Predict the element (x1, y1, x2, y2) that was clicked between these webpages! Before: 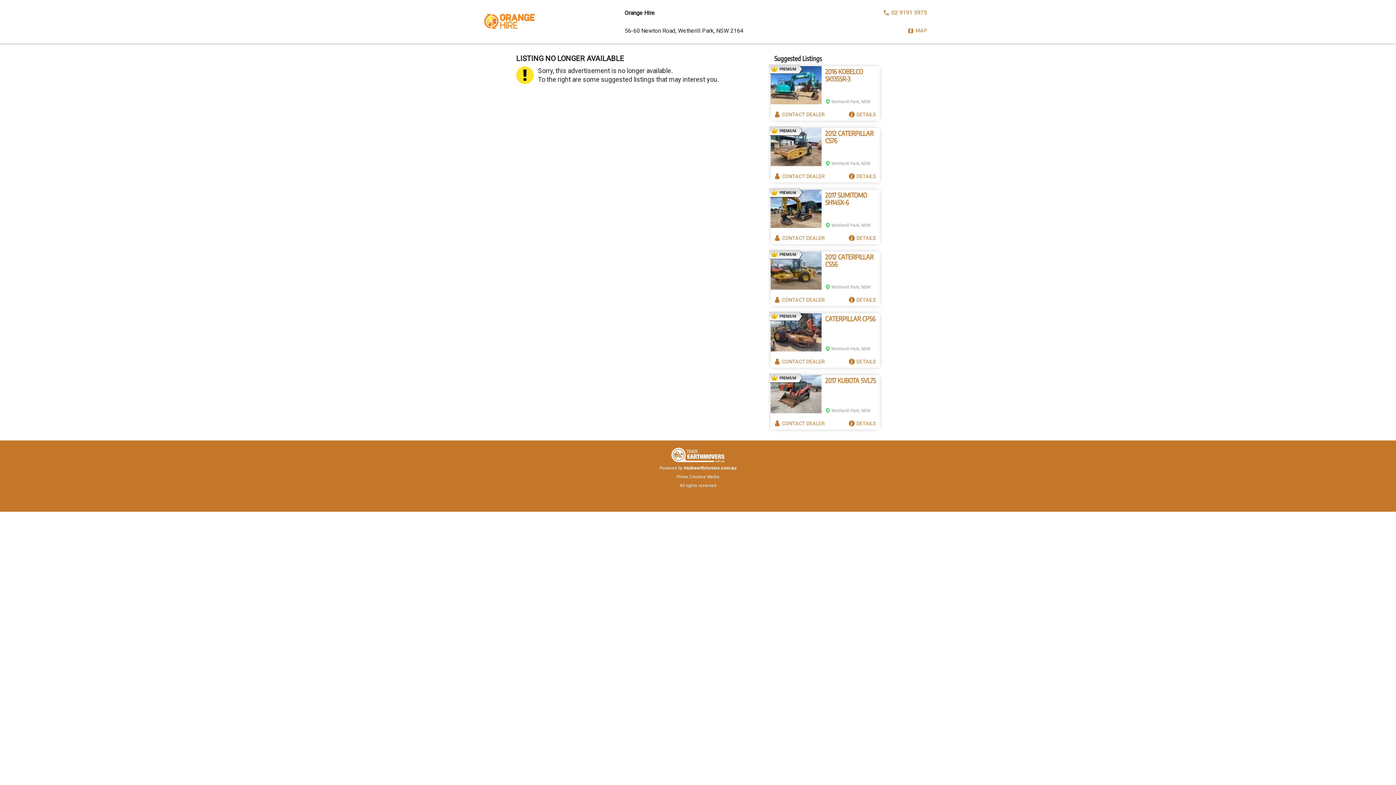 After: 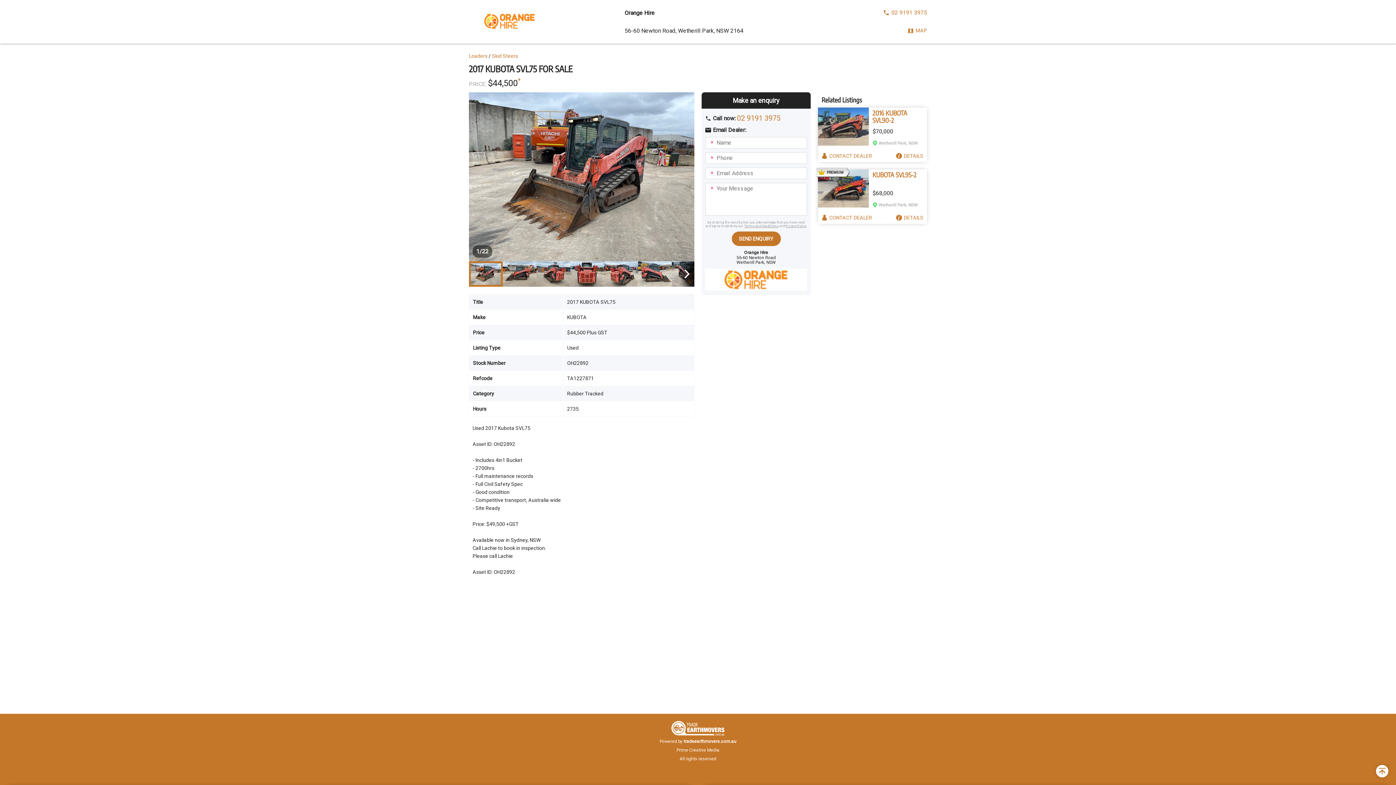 Action: bbox: (825, 377, 876, 384) label: 2017 KUBOTA SVL75